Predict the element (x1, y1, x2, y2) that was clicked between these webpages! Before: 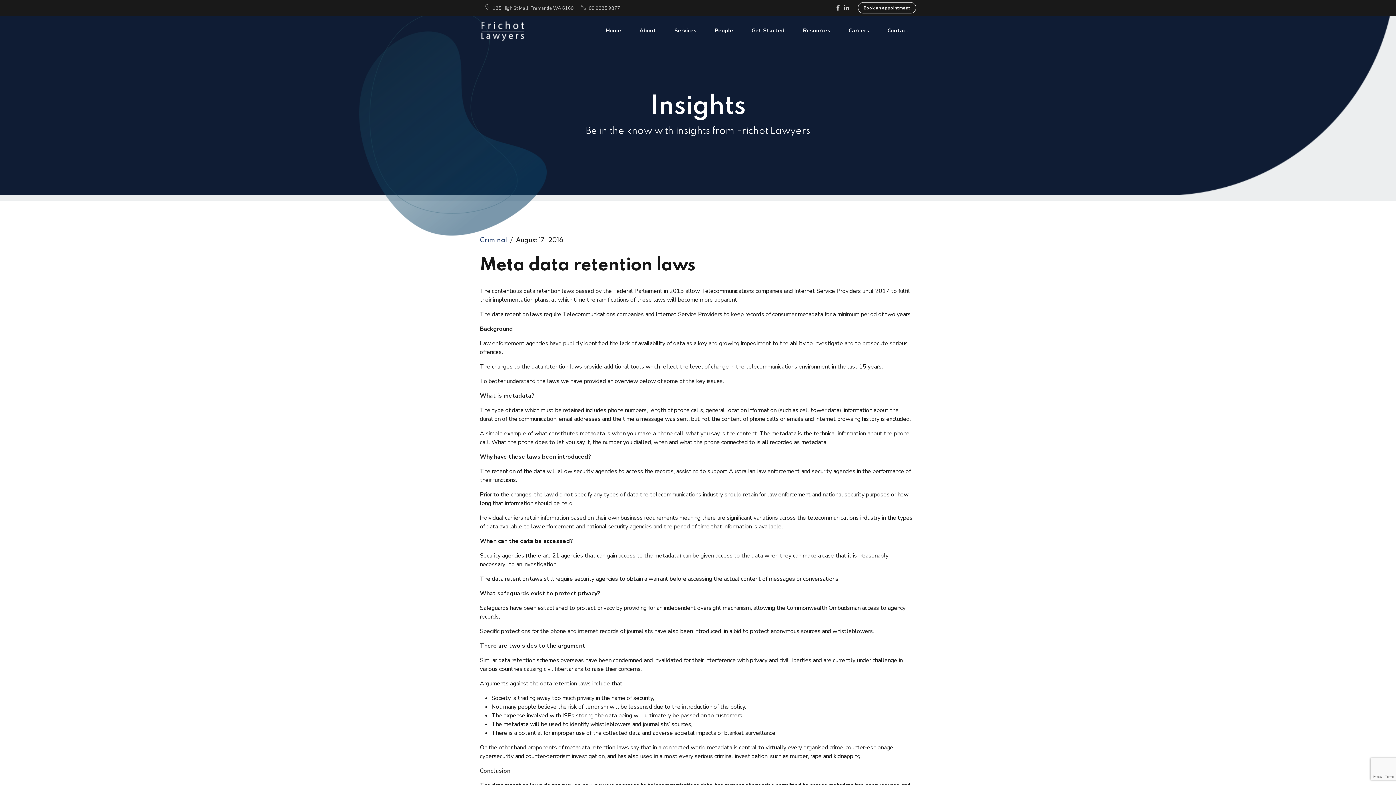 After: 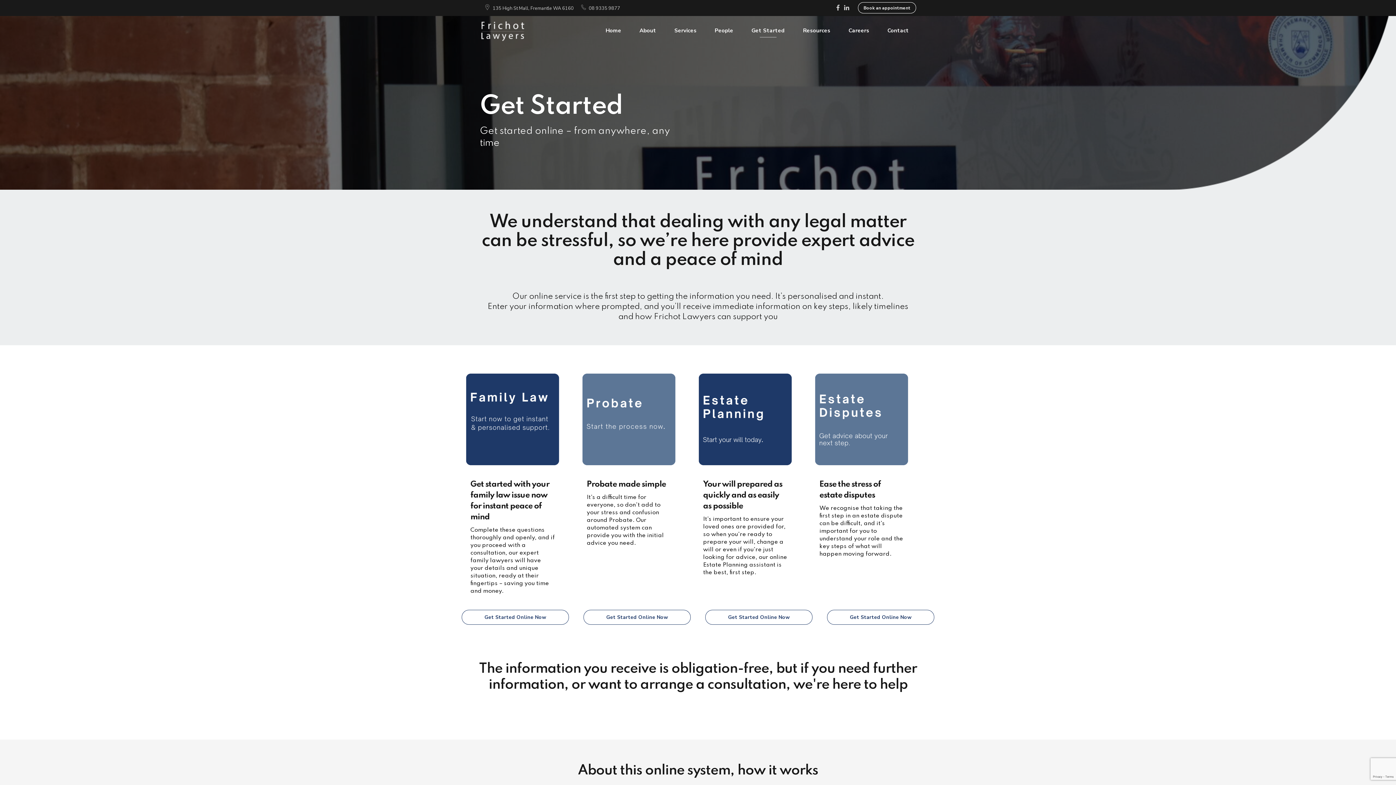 Action: label: Book an appointment bbox: (858, 2, 916, 13)